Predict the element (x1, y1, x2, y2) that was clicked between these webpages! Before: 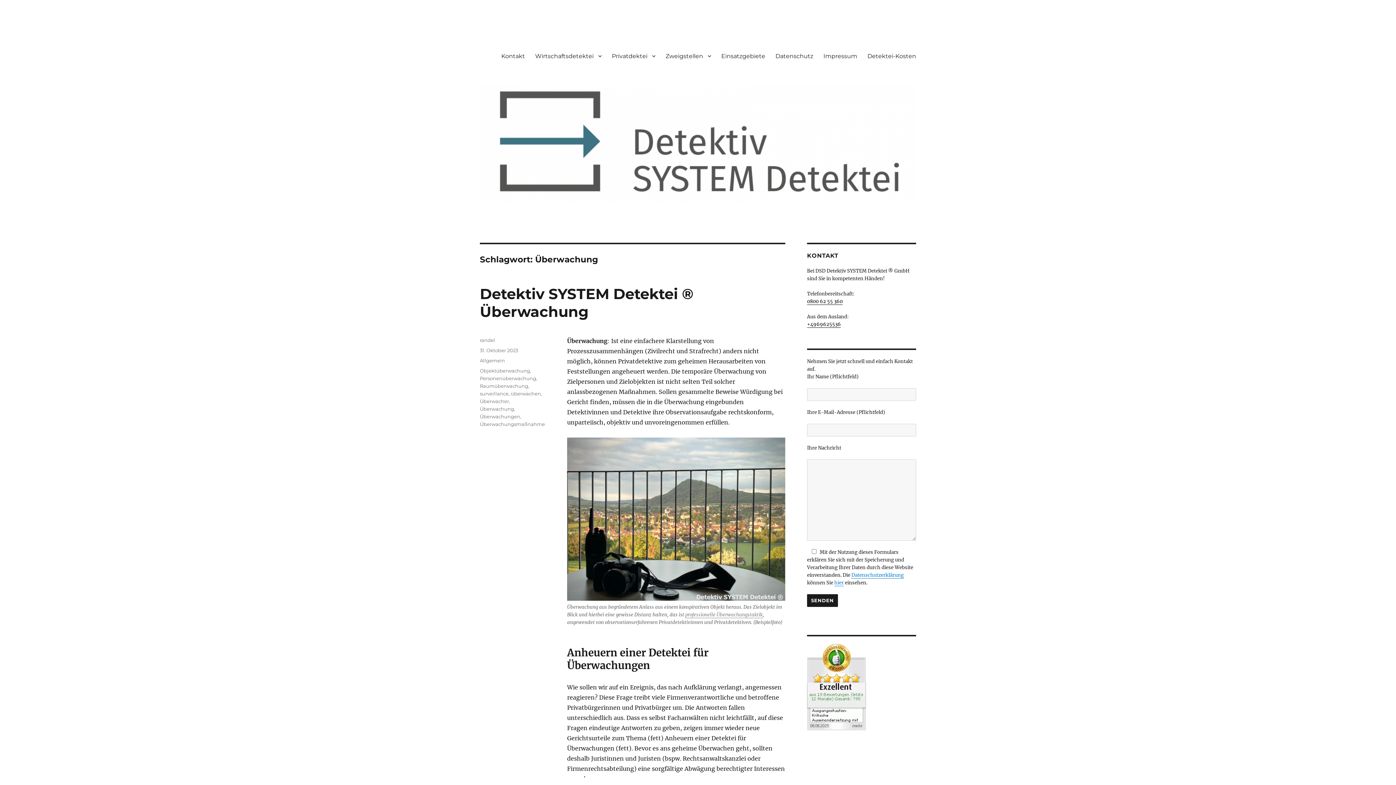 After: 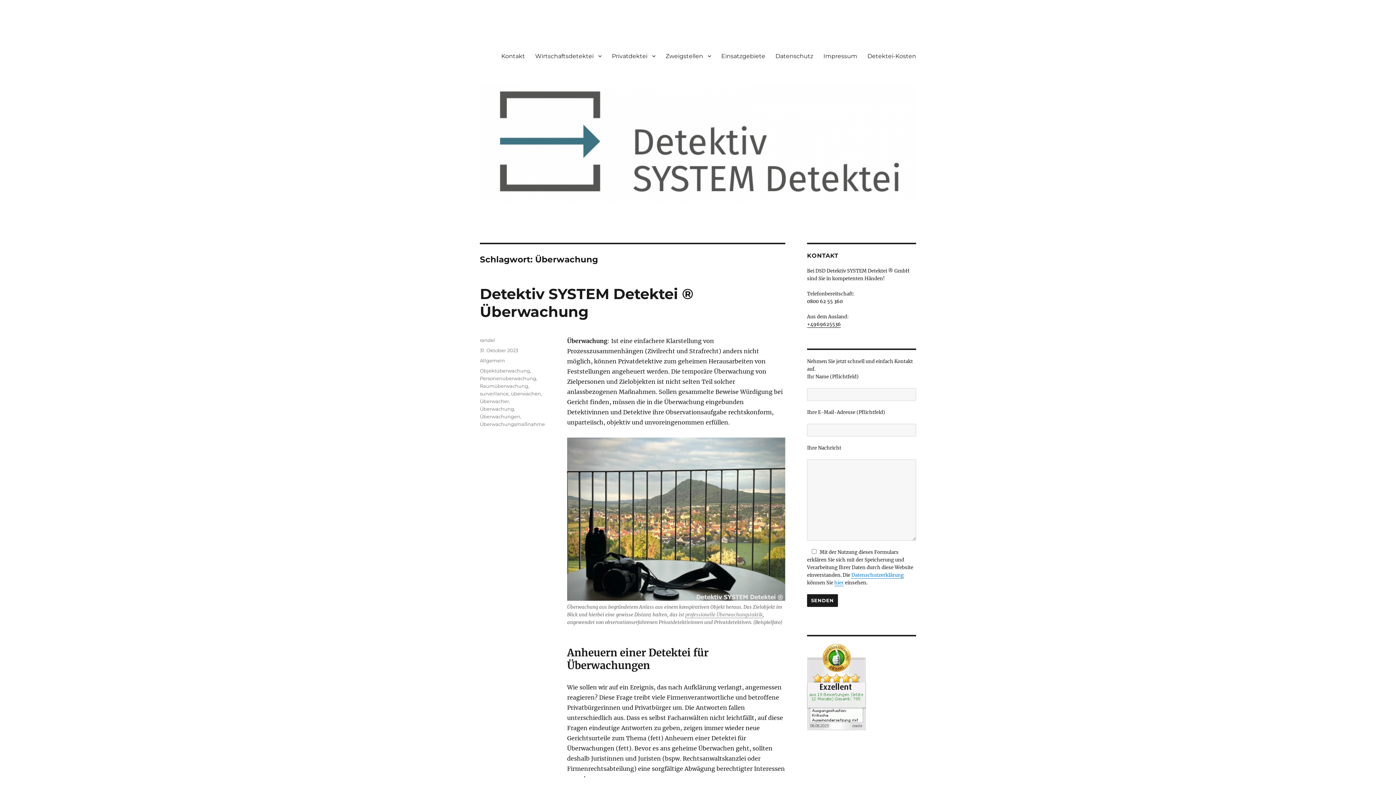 Action: bbox: (807, 298, 842, 304) label: 0800 62 55 360